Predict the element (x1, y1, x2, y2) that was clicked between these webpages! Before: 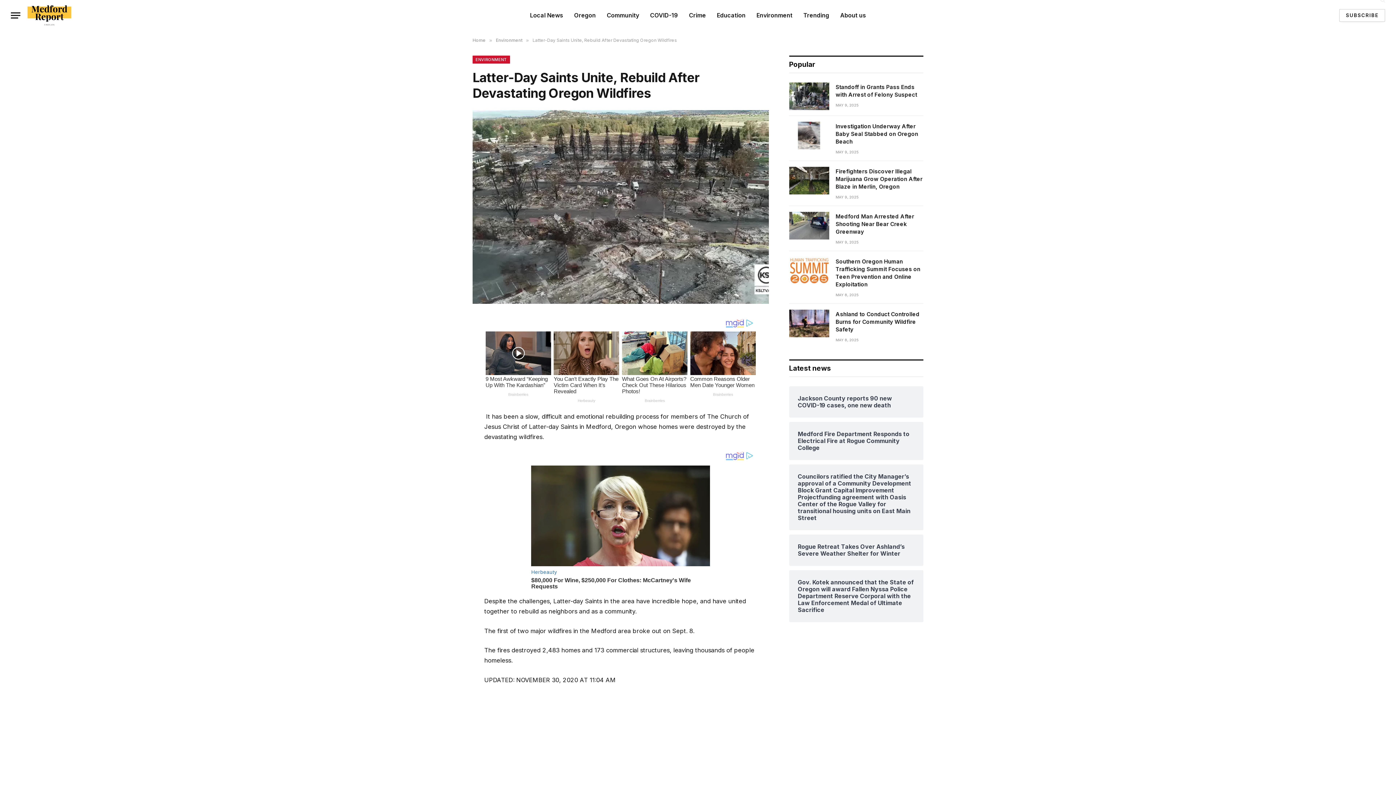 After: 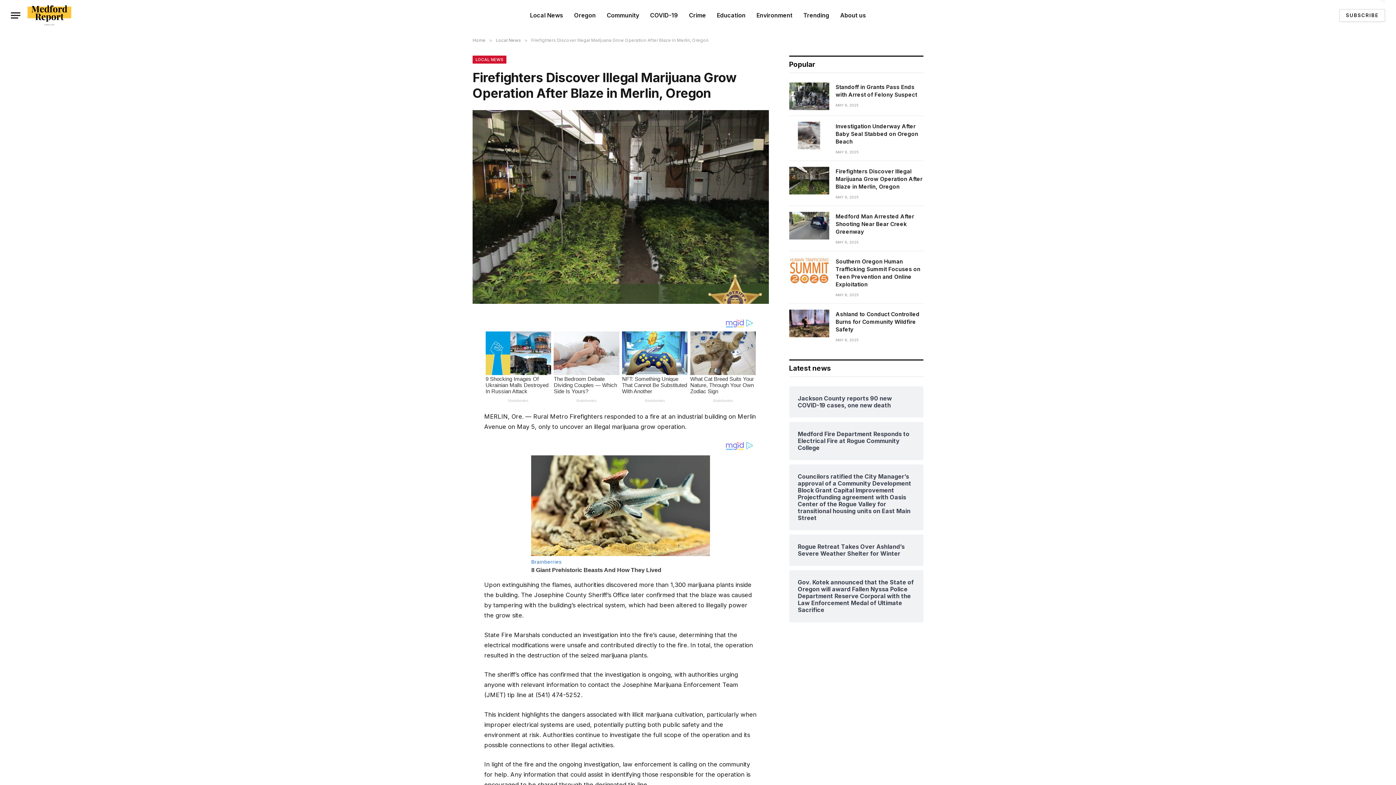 Action: label: Firefighters Discover Illegal Marijuana Grow Operation After Blaze in Merlin, Oregon bbox: (835, 167, 923, 190)